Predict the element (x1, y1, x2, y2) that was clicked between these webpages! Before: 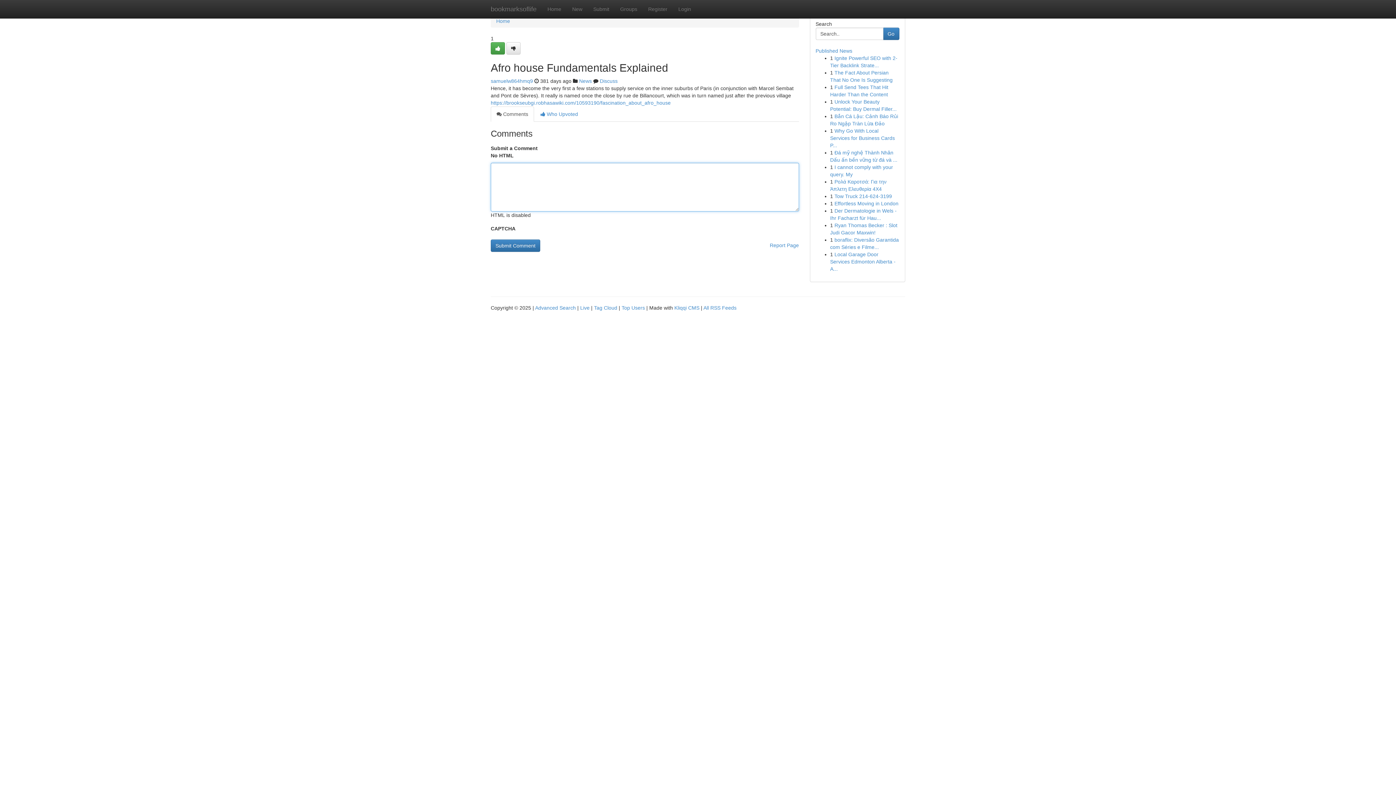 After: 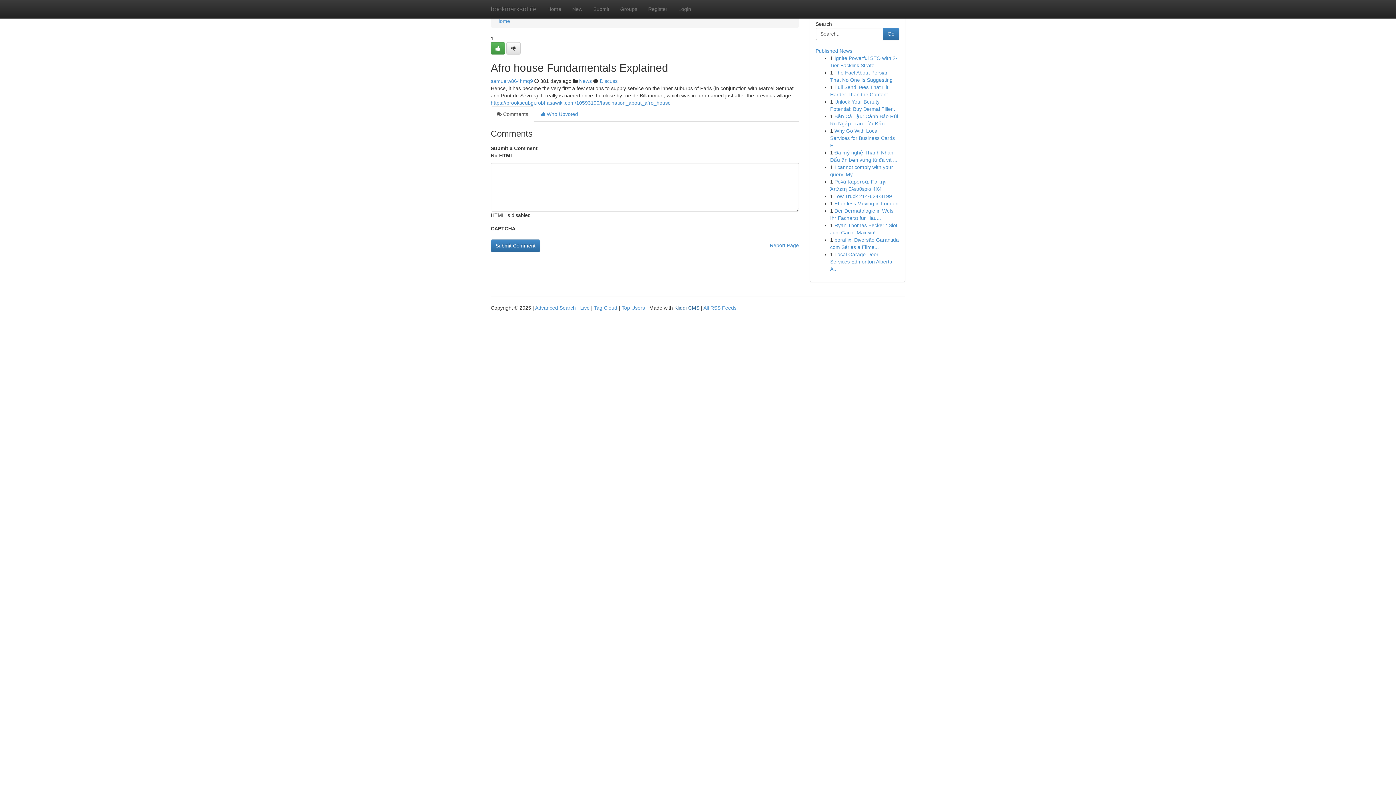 Action: bbox: (674, 305, 699, 310) label: Kliqqi CMS